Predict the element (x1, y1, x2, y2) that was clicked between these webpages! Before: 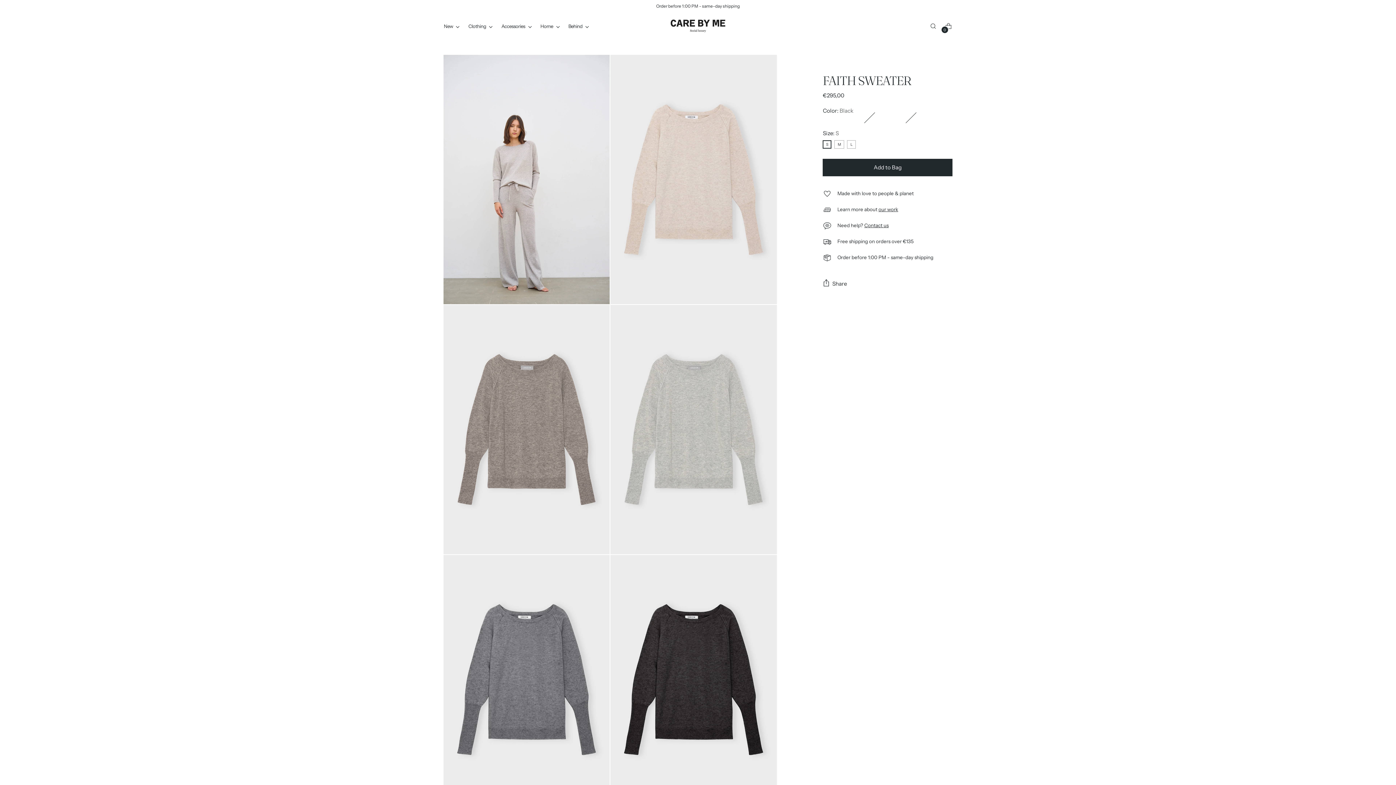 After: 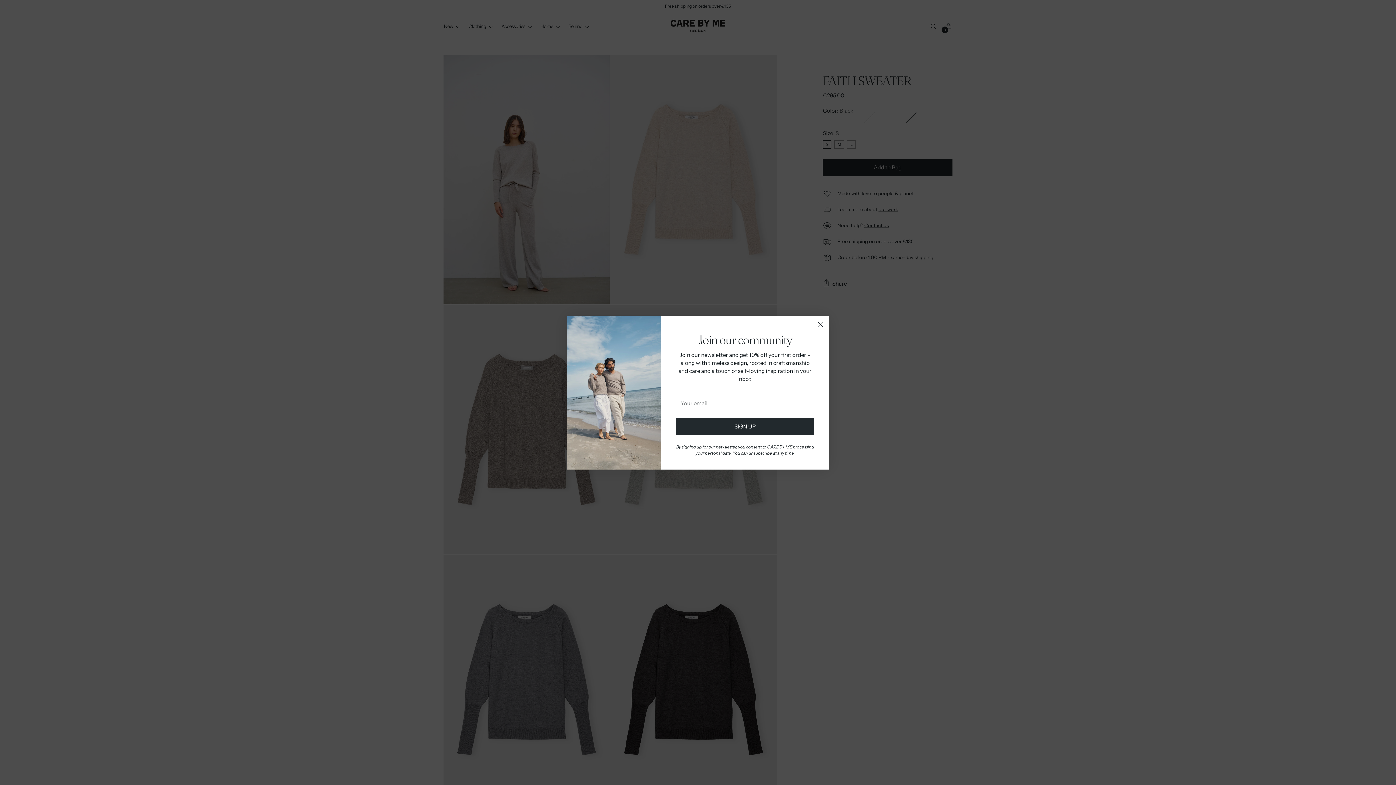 Action: bbox: (864, 222, 888, 228) label: Contact us